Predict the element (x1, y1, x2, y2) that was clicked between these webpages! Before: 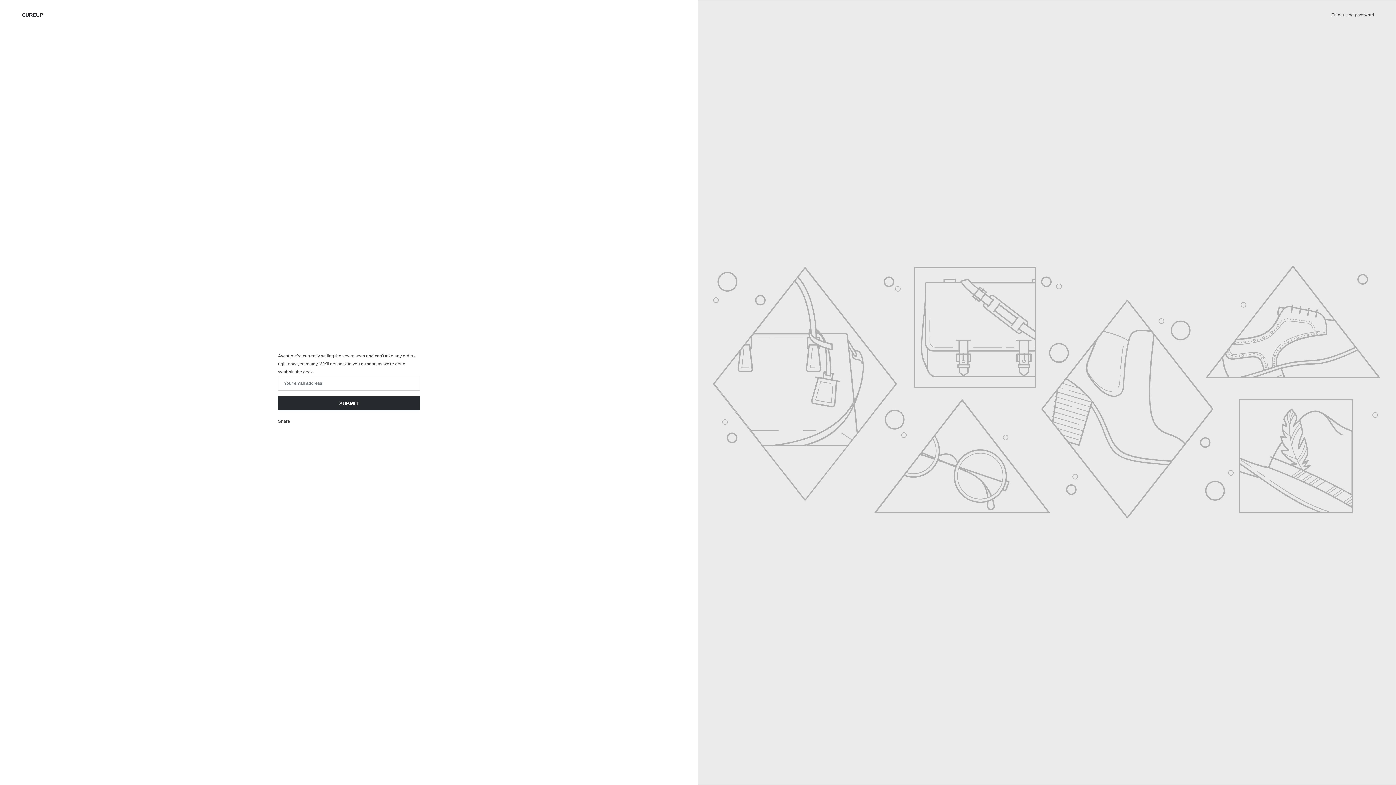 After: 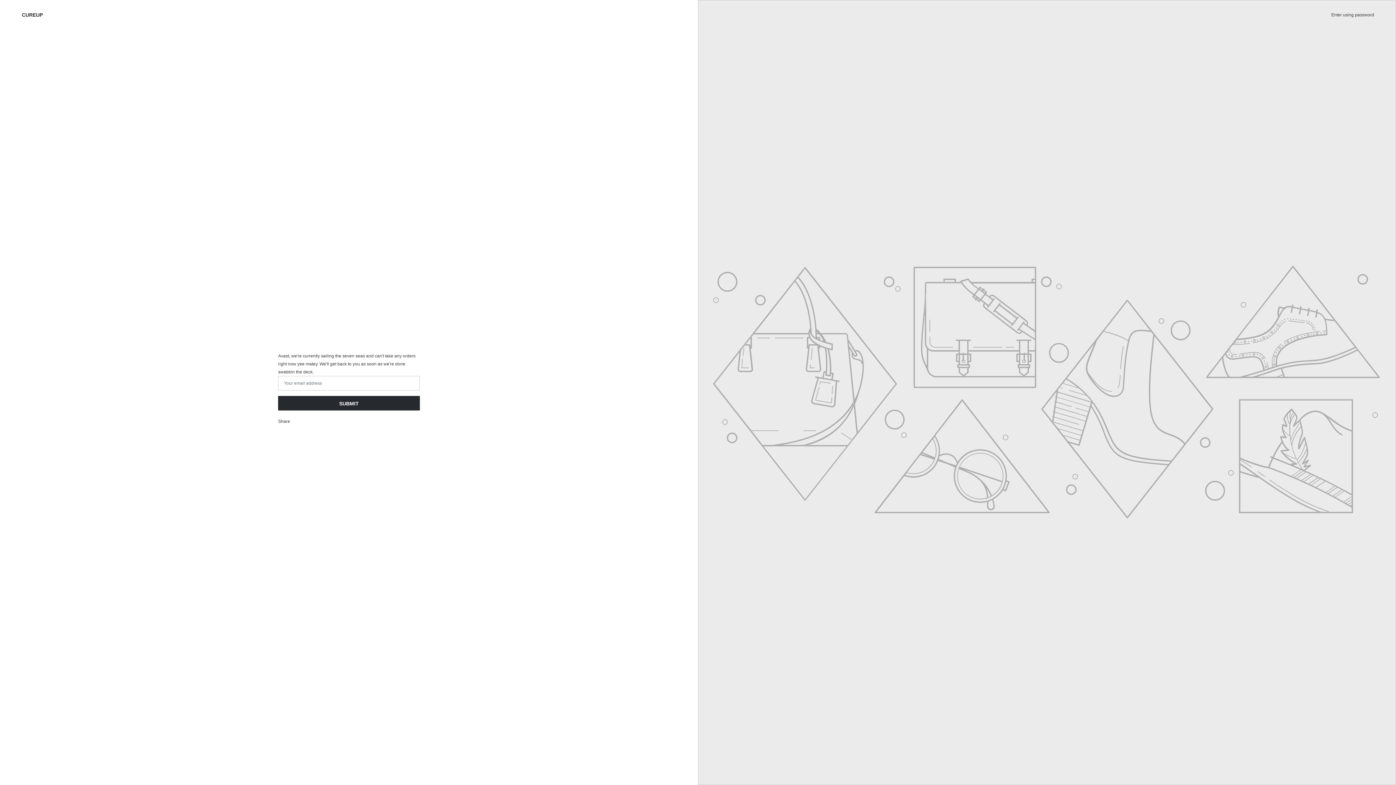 Action: bbox: (21, 12, 42, 17) label: CUREUP